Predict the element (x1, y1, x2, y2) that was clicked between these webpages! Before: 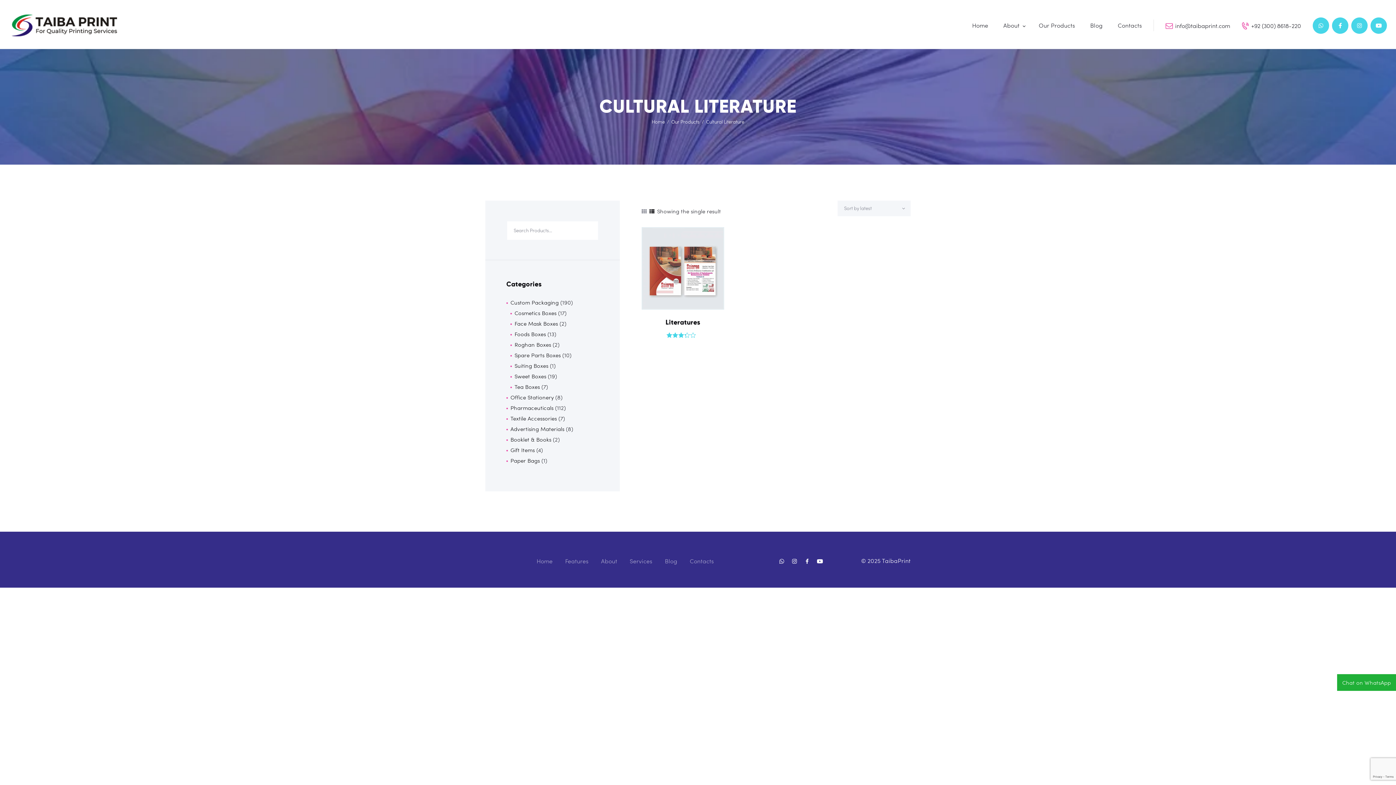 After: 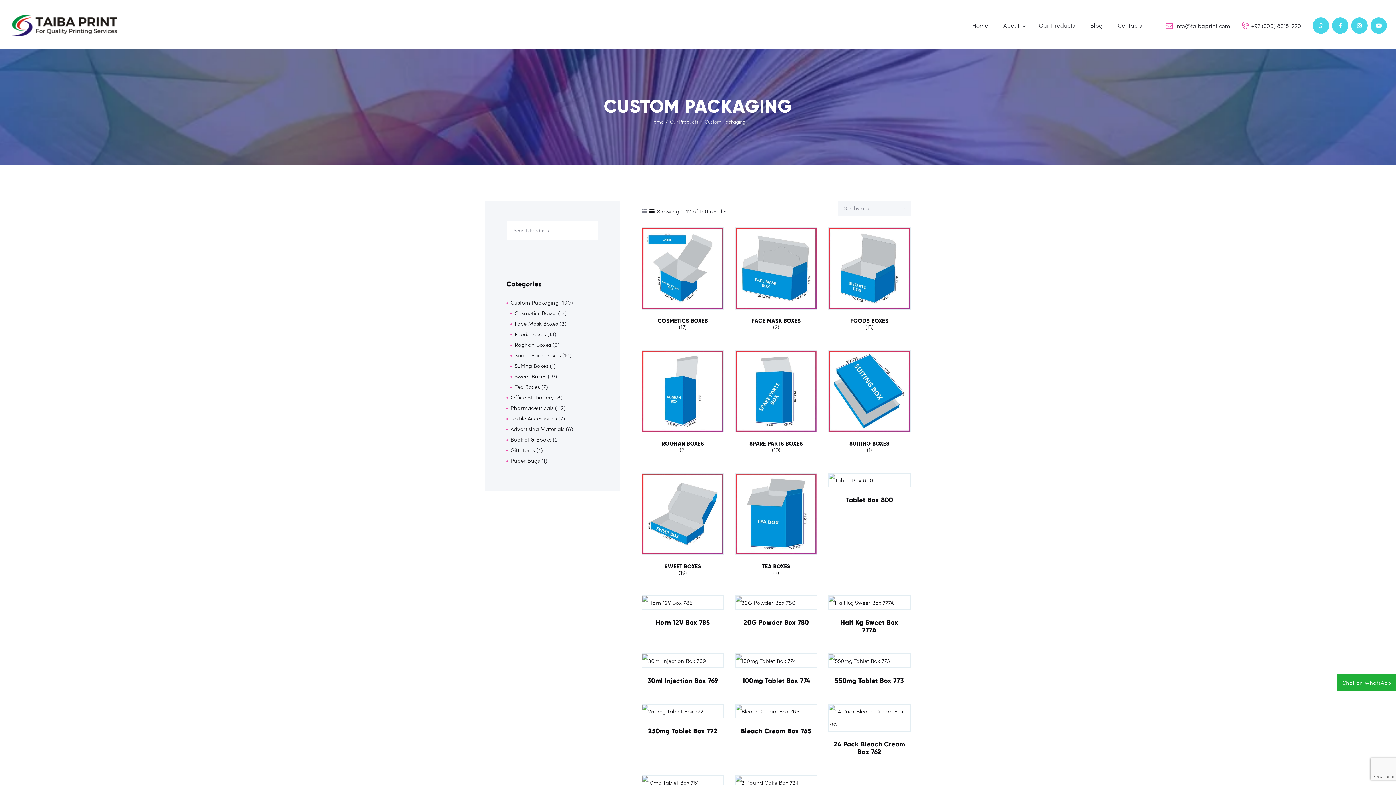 Action: label: Custom Packaging bbox: (510, 298, 558, 306)